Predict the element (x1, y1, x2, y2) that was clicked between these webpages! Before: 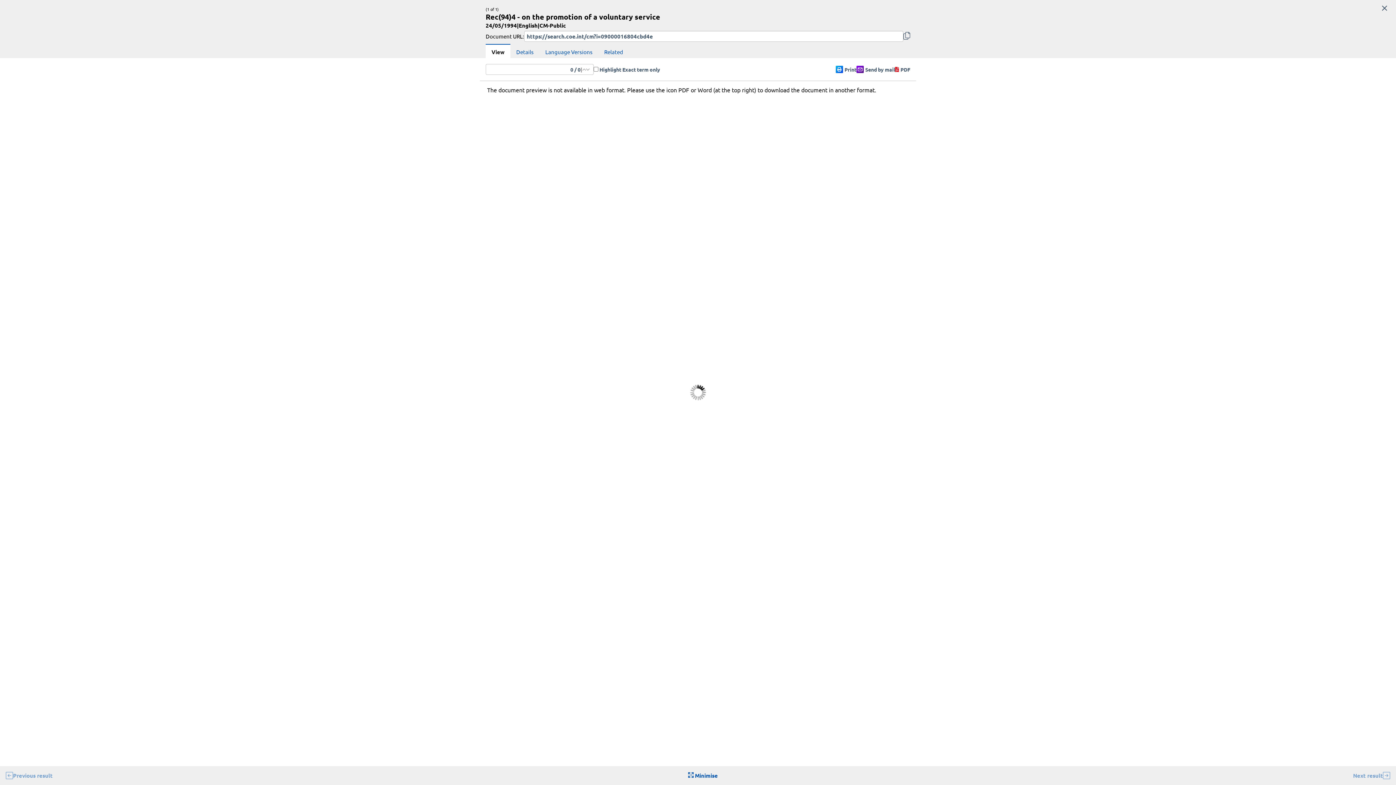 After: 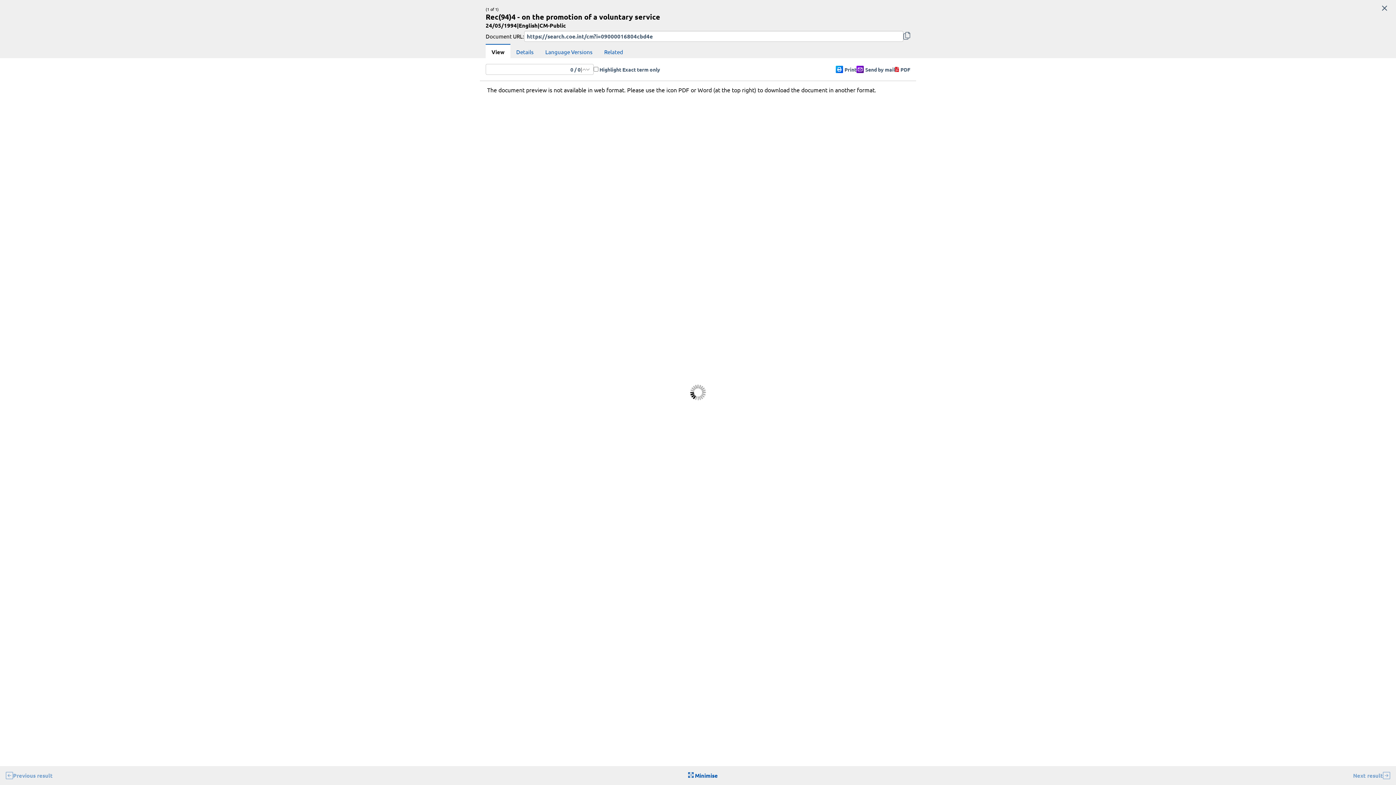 Action: bbox: (895, 65, 910, 73) label: PDF